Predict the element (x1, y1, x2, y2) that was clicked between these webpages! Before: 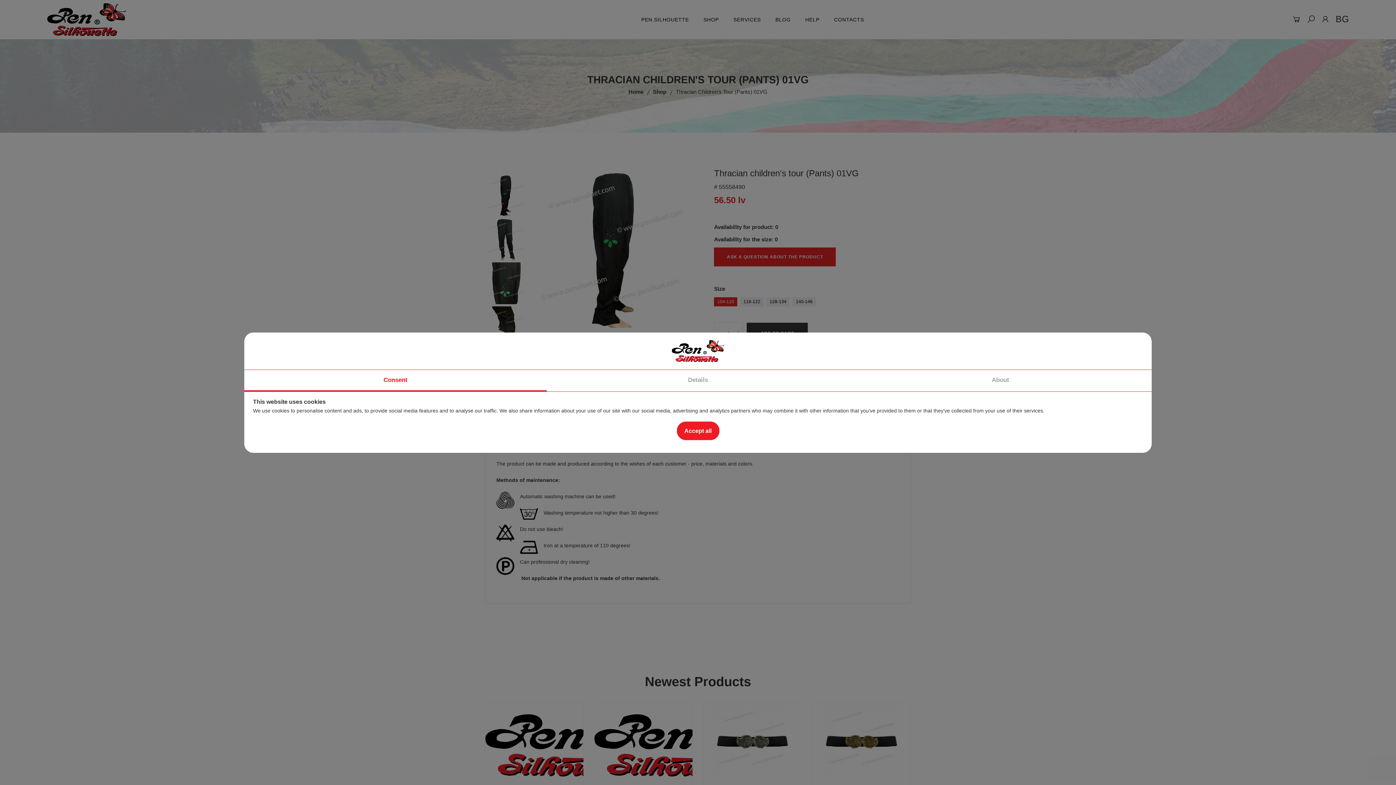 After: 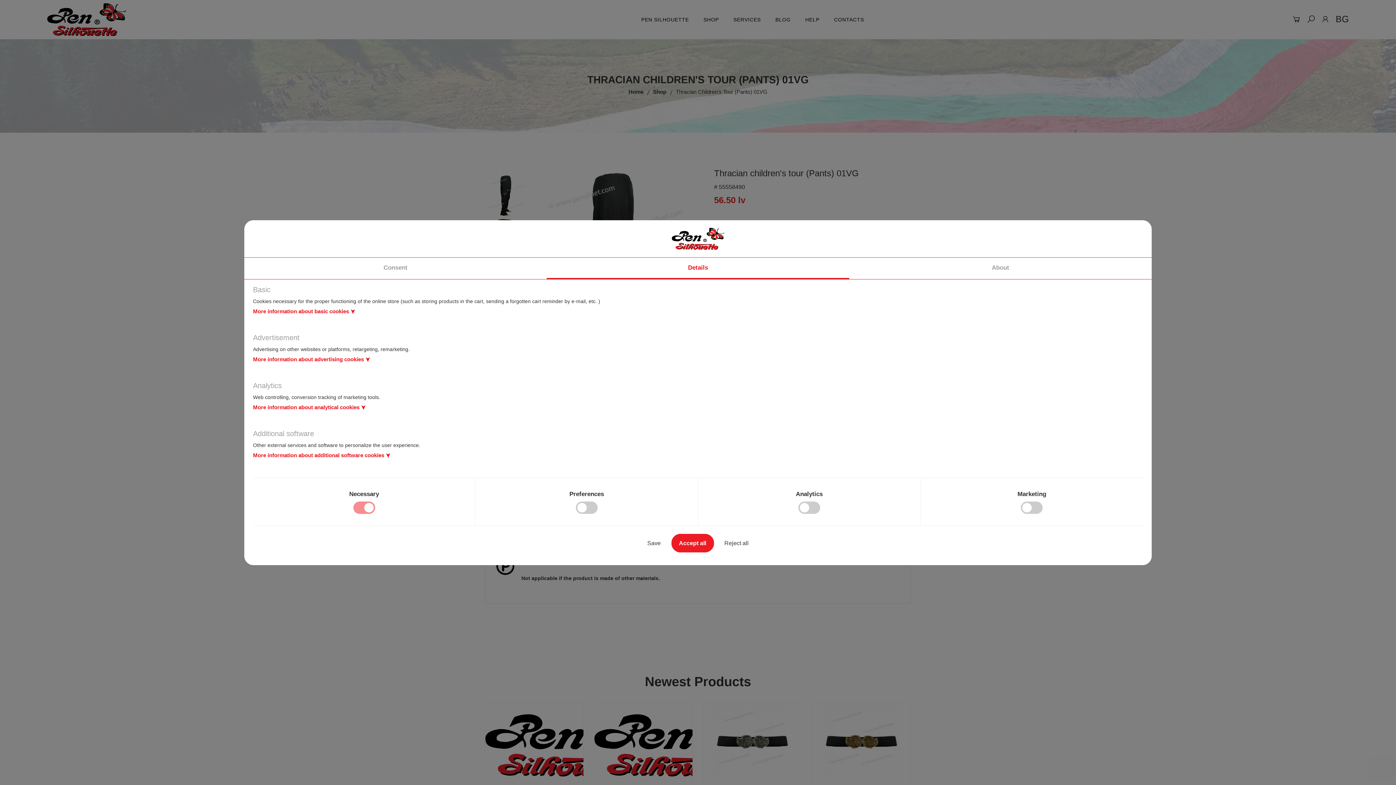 Action: label: Details bbox: (546, 370, 849, 391)